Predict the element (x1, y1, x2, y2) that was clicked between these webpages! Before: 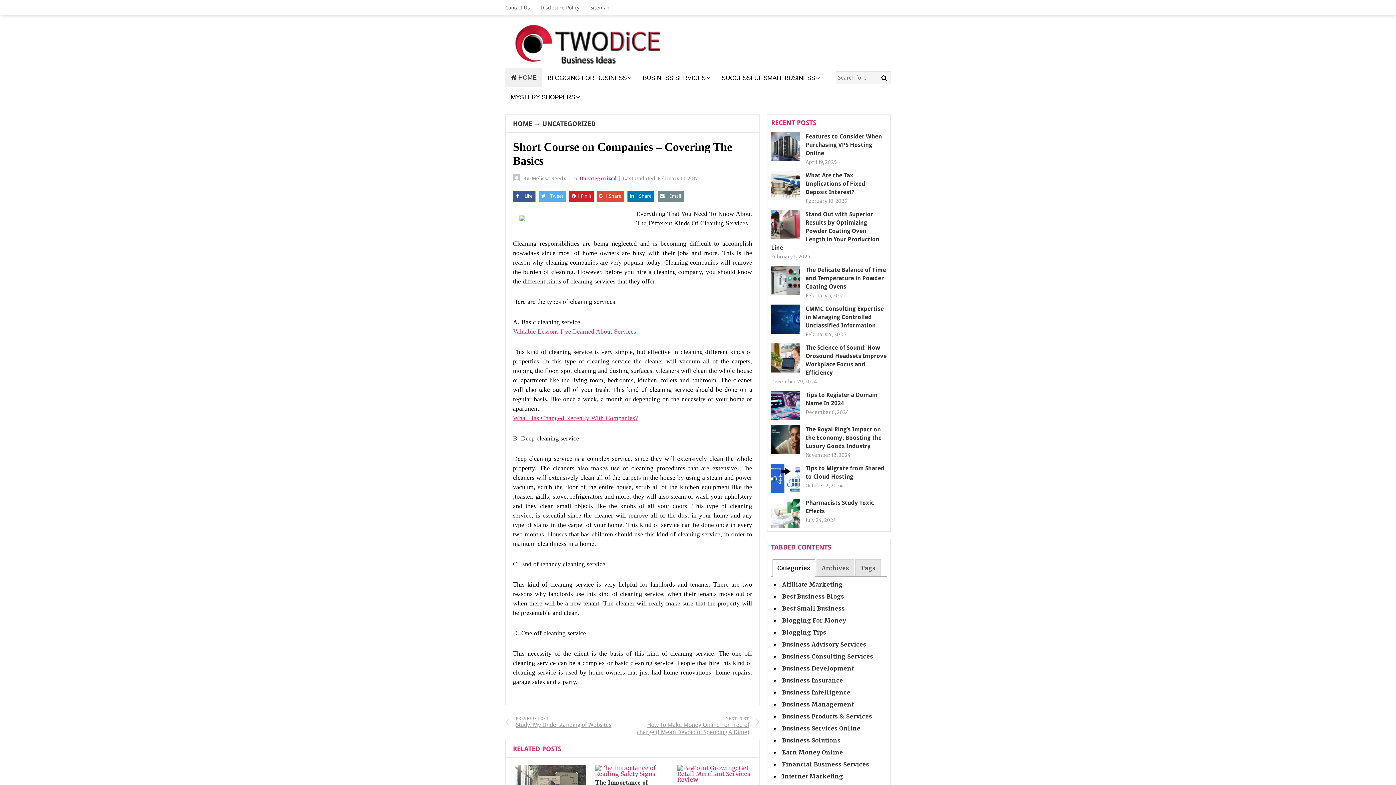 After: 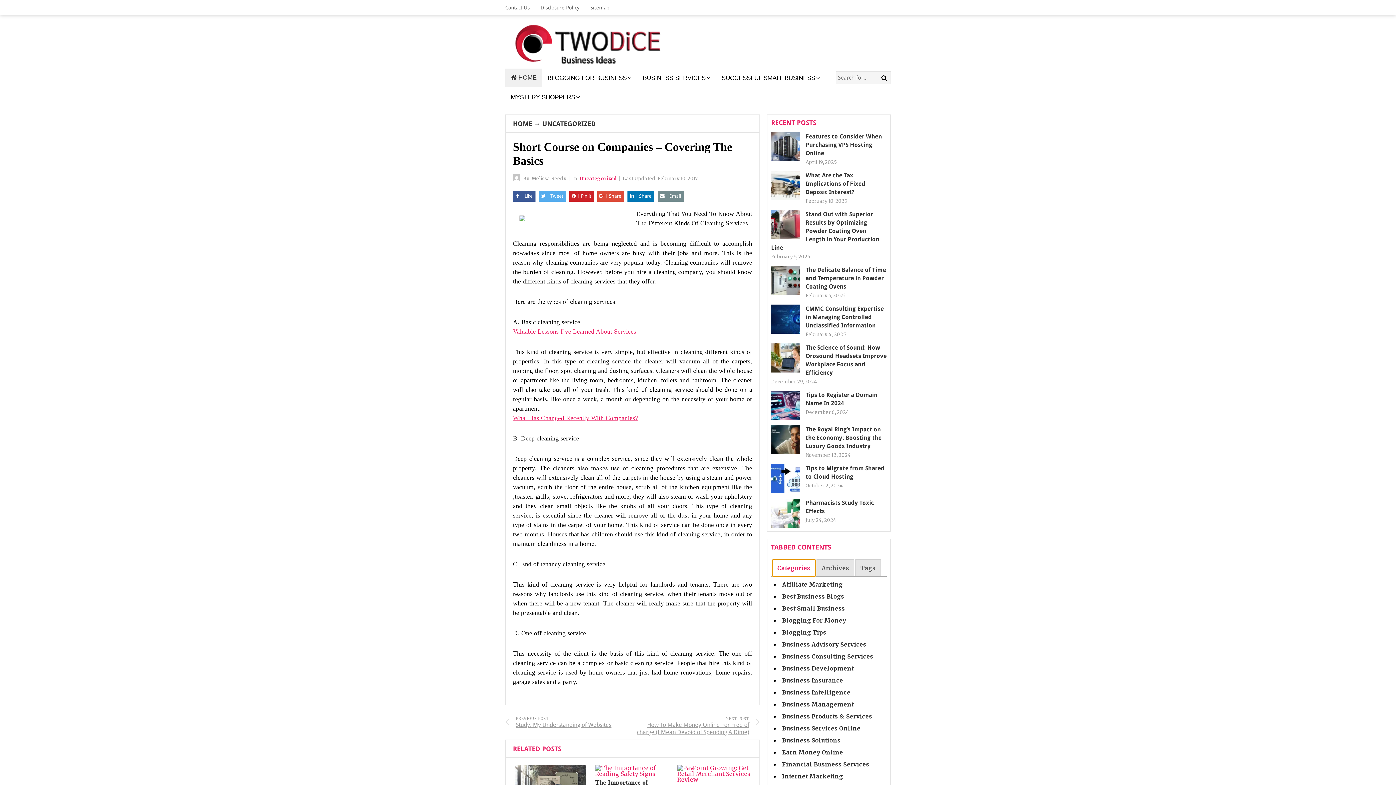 Action: label: Categories bbox: (772, 560, 815, 576)